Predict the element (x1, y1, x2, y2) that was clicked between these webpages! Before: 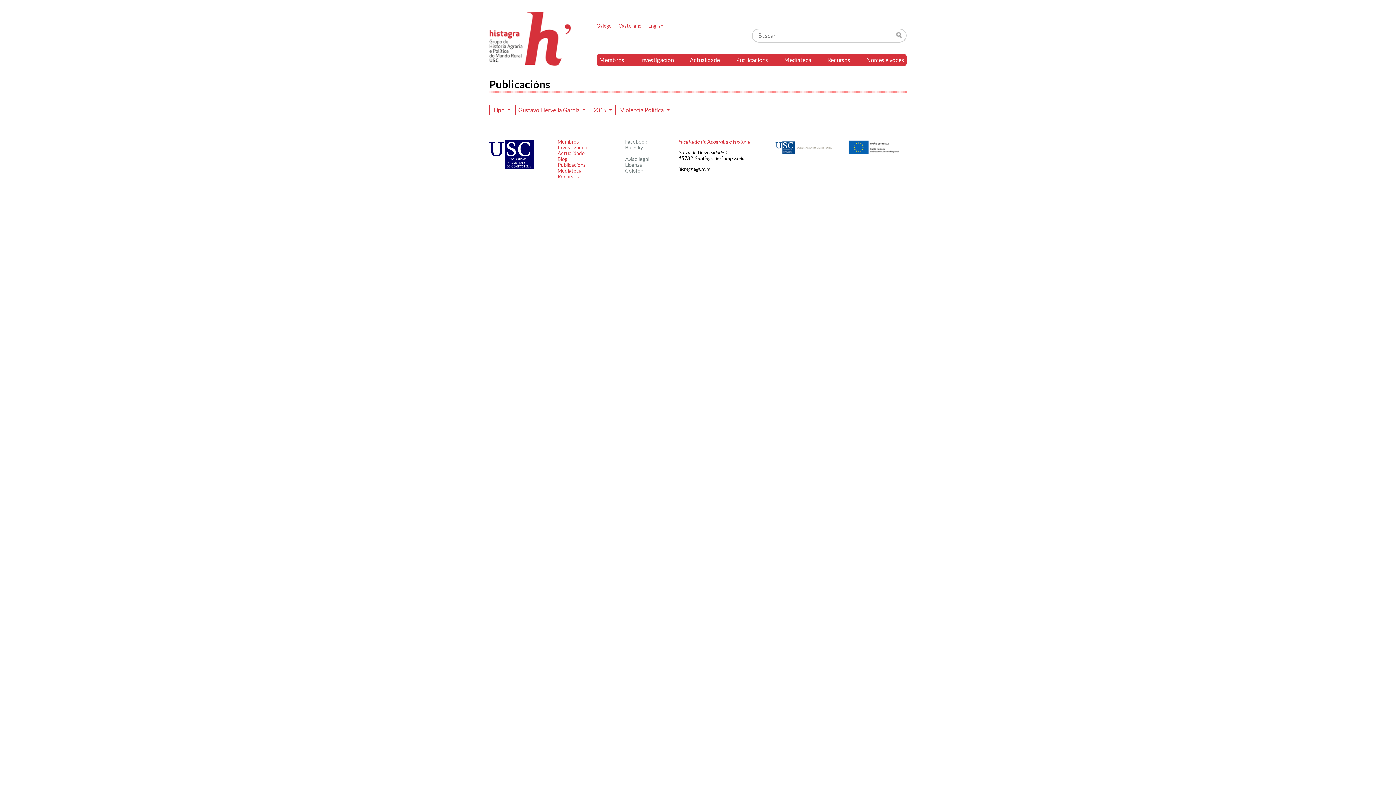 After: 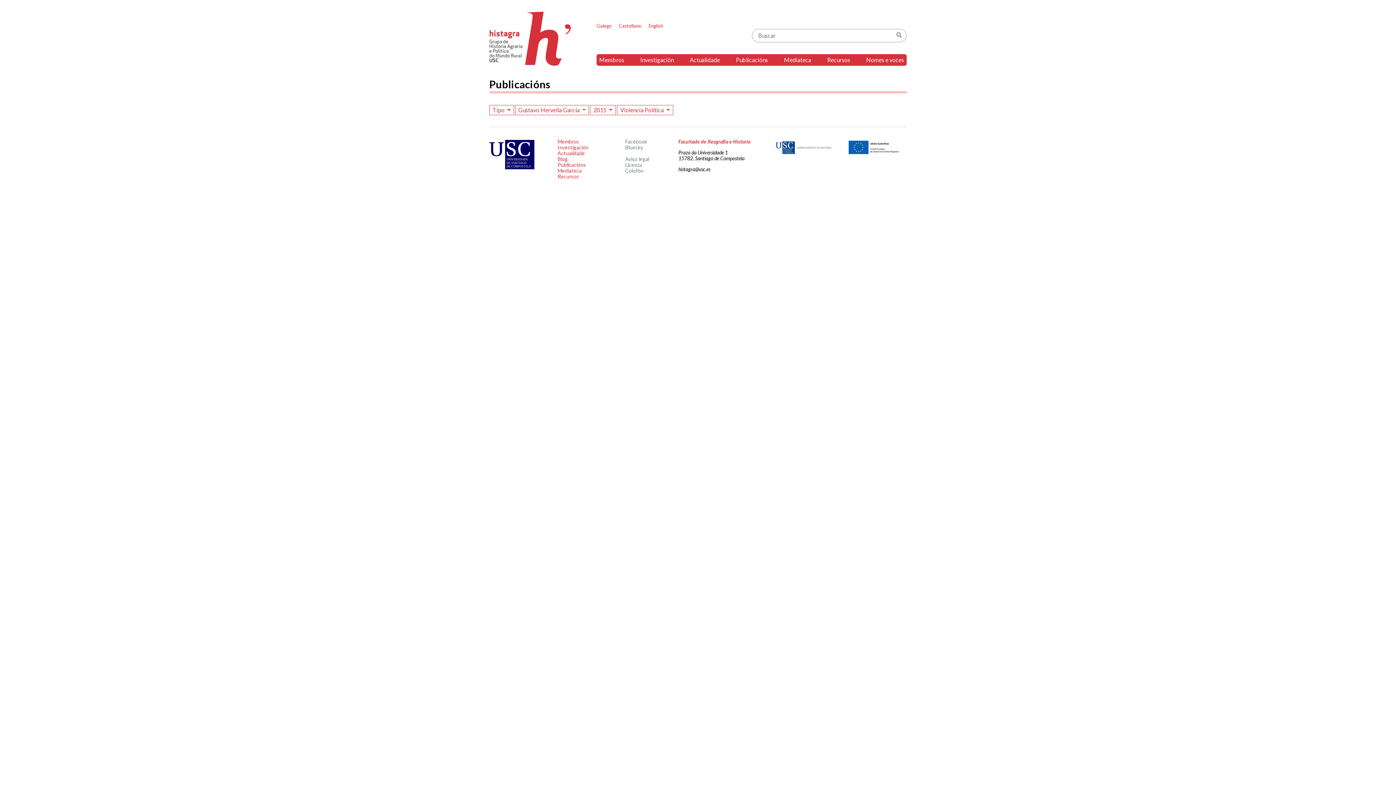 Action: bbox: (678, 166, 710, 172) label: histagra@usc.es